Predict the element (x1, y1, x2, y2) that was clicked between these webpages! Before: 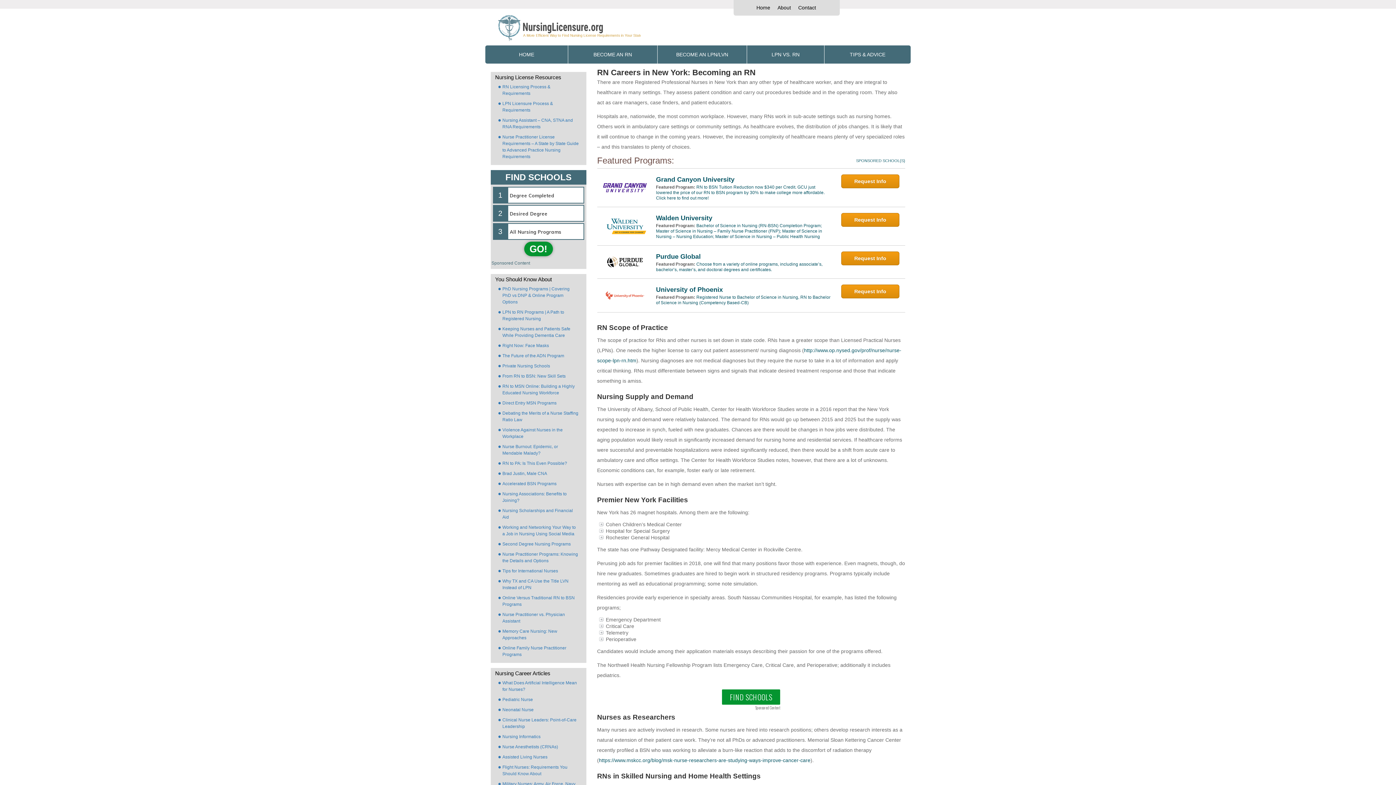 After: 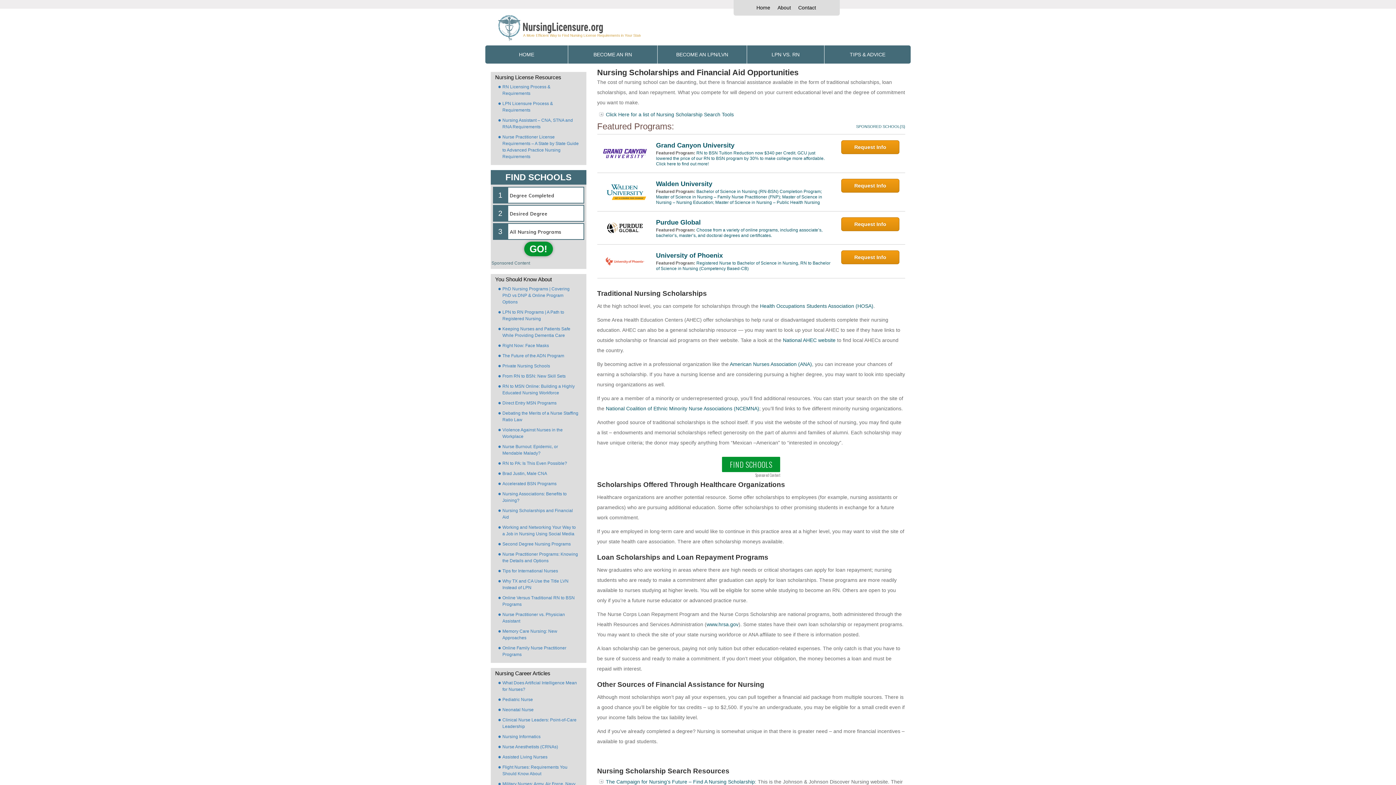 Action: label: Nursing Scholarships and Financial Aid bbox: (502, 507, 586, 520)